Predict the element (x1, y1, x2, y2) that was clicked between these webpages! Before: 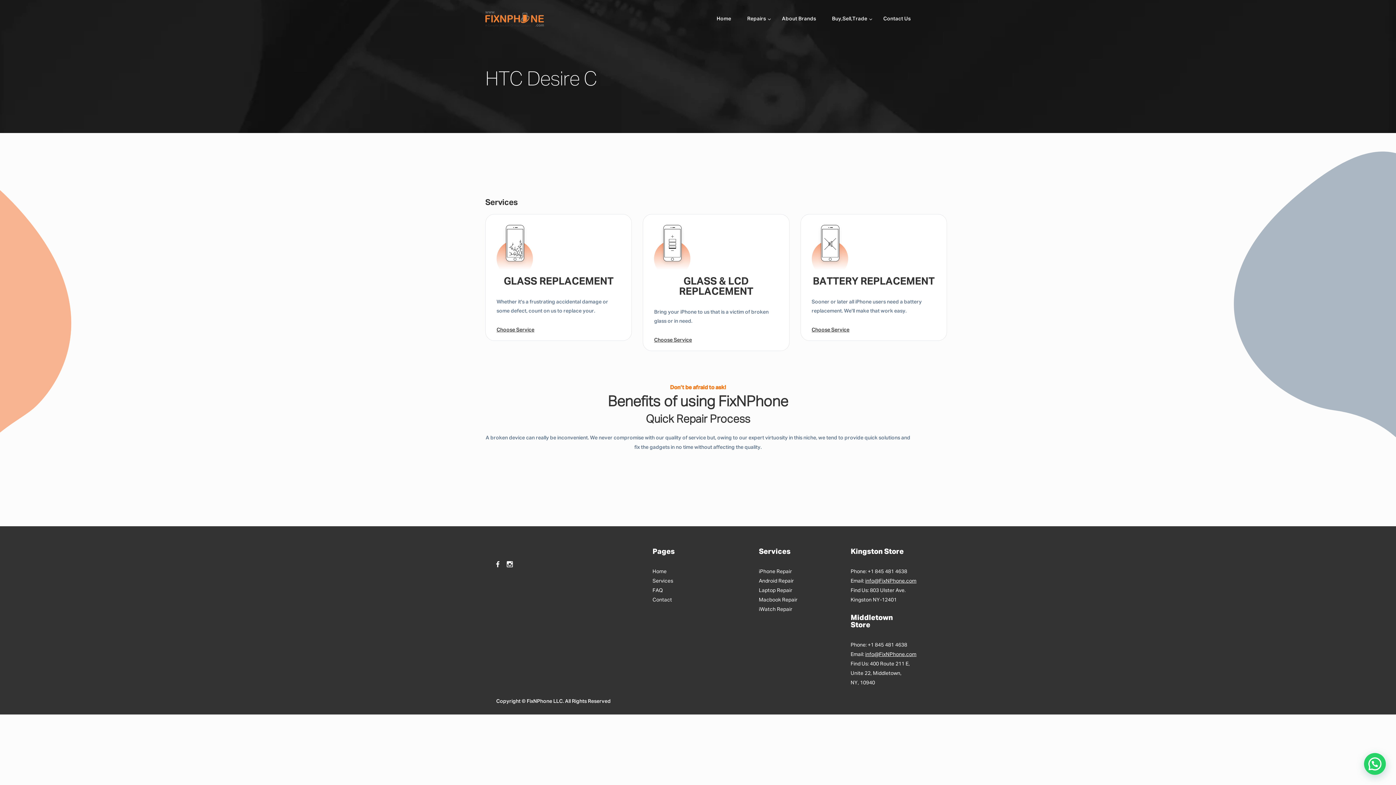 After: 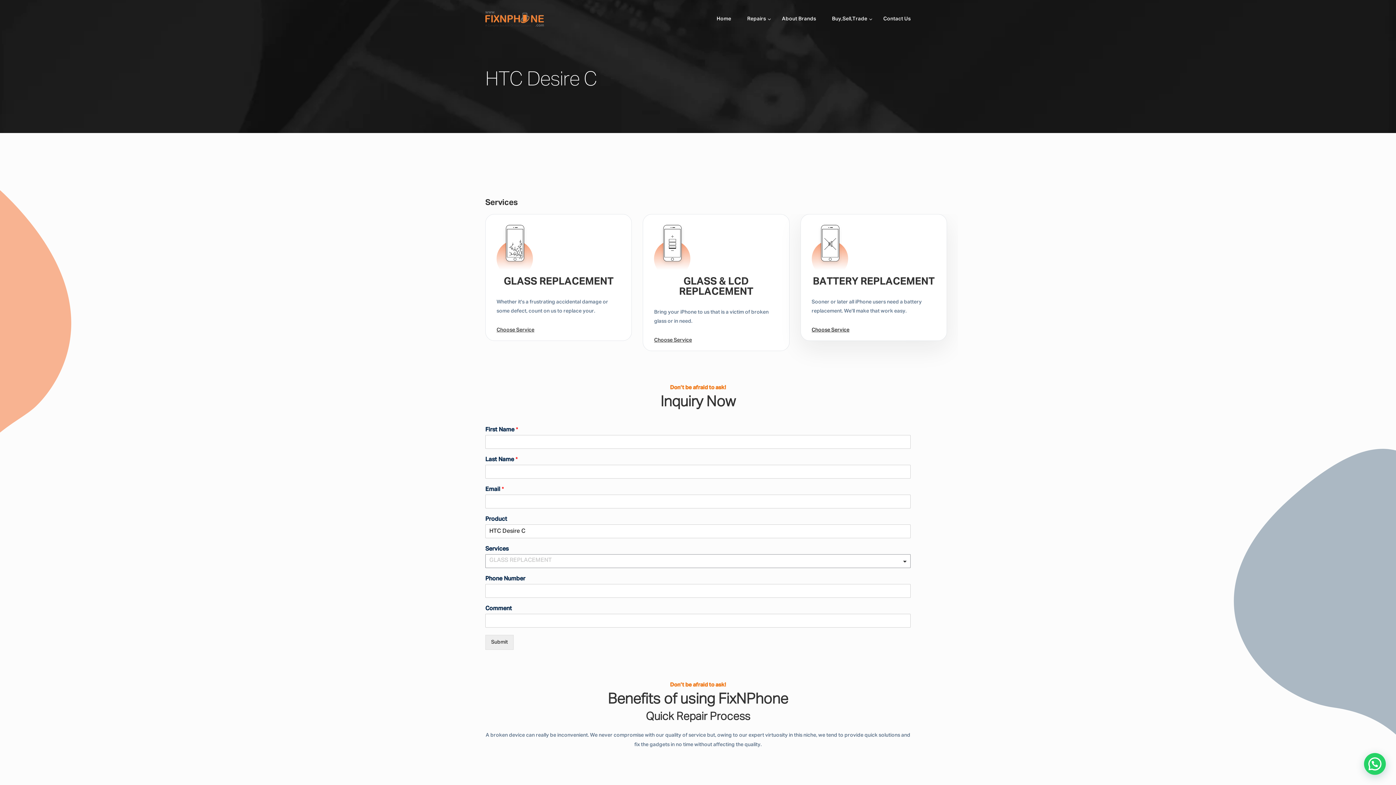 Action: label: Choose Service bbox: (811, 326, 849, 334)